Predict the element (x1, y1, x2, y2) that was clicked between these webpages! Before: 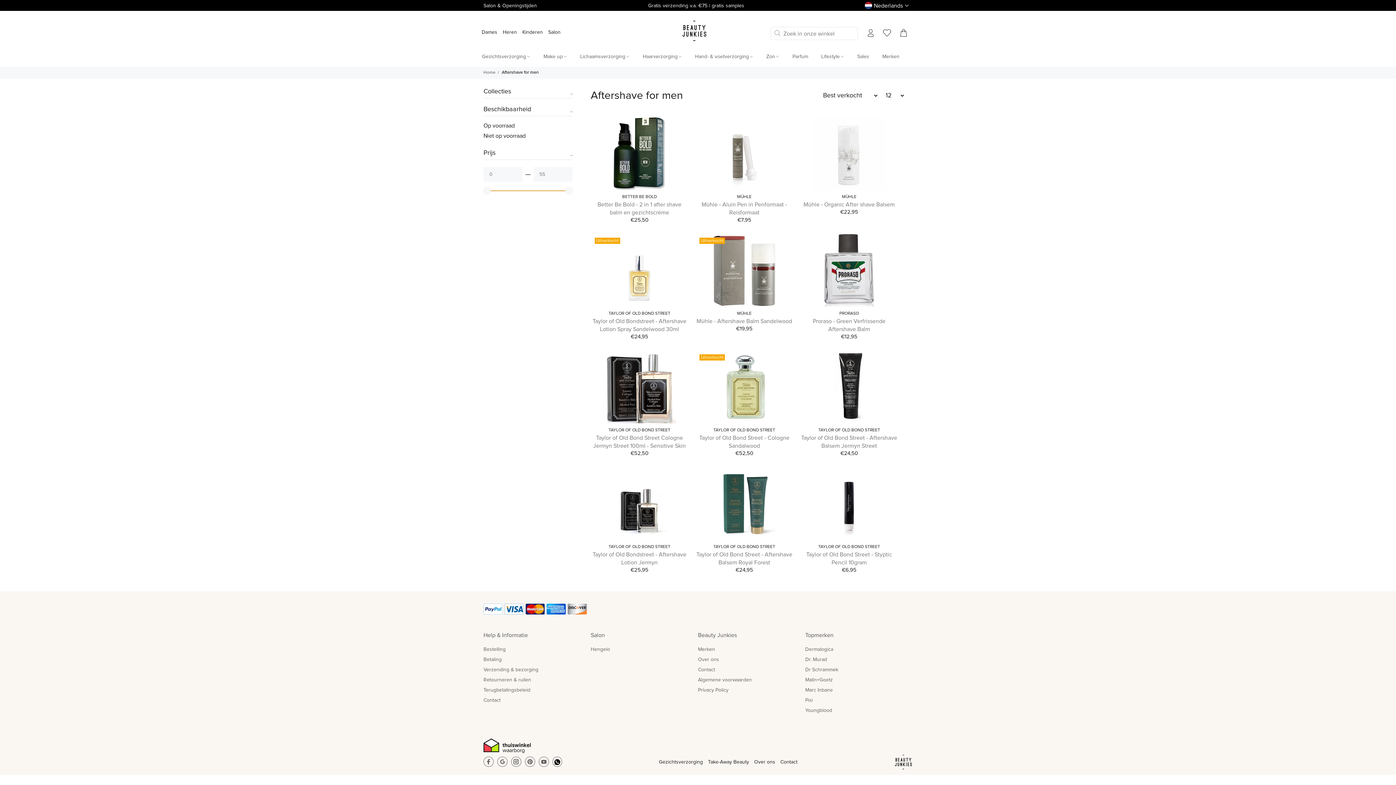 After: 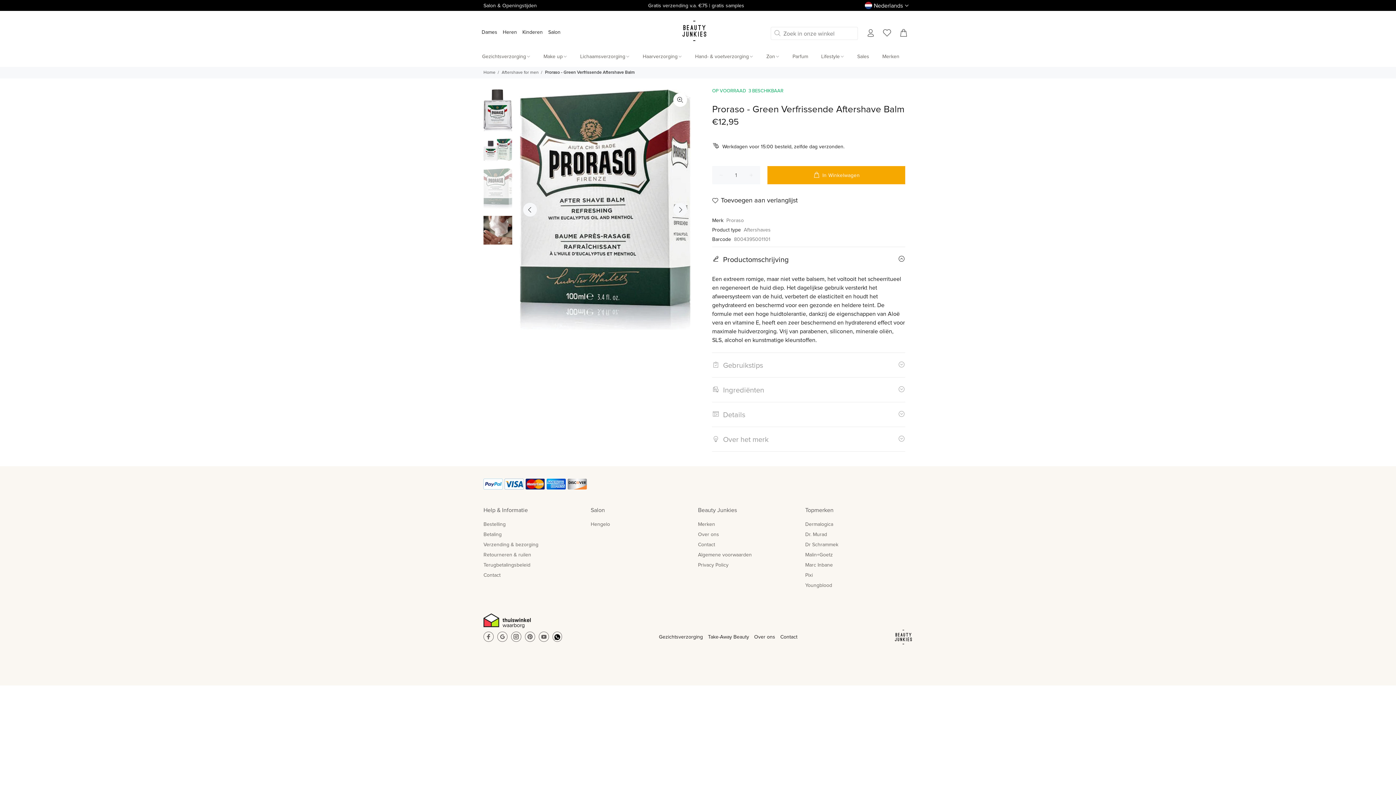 Action: bbox: (824, 234, 874, 306)